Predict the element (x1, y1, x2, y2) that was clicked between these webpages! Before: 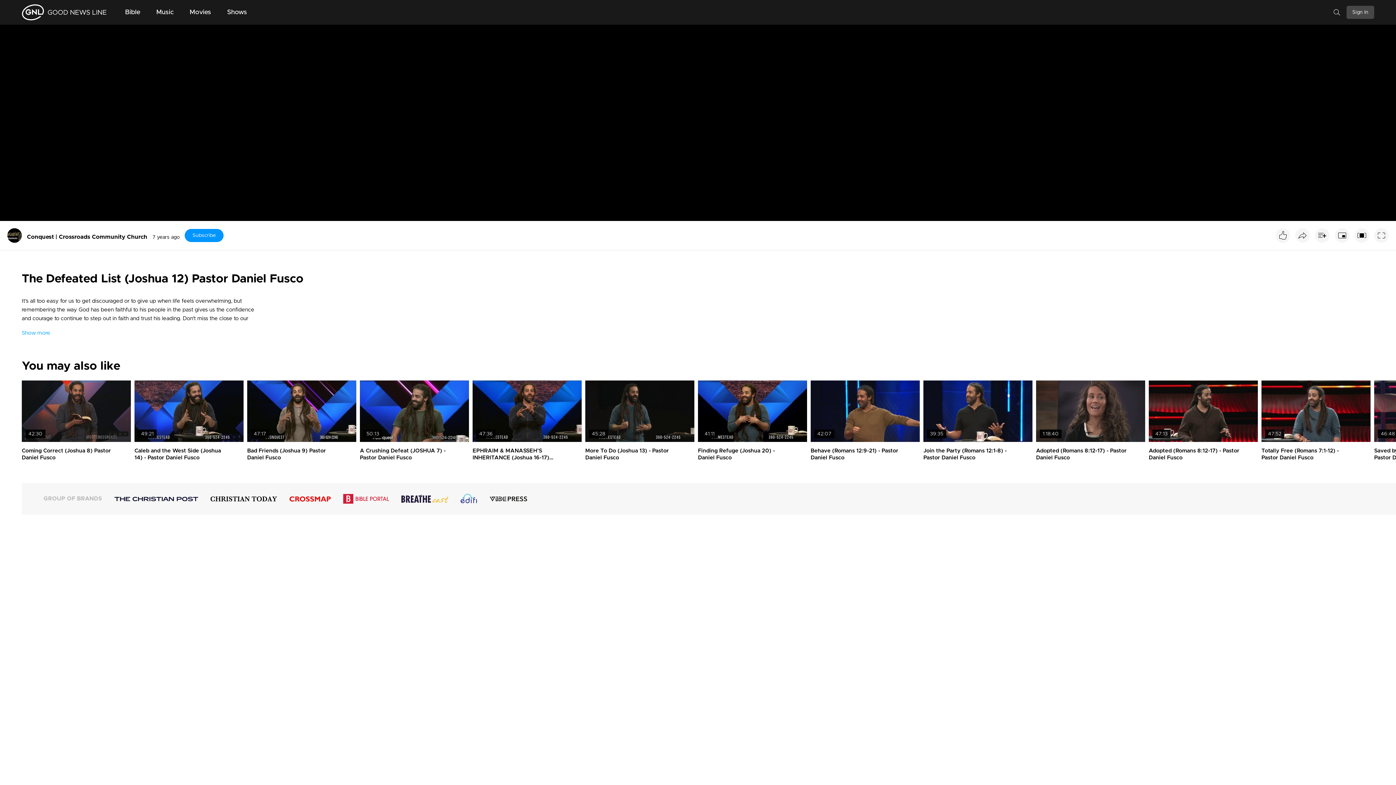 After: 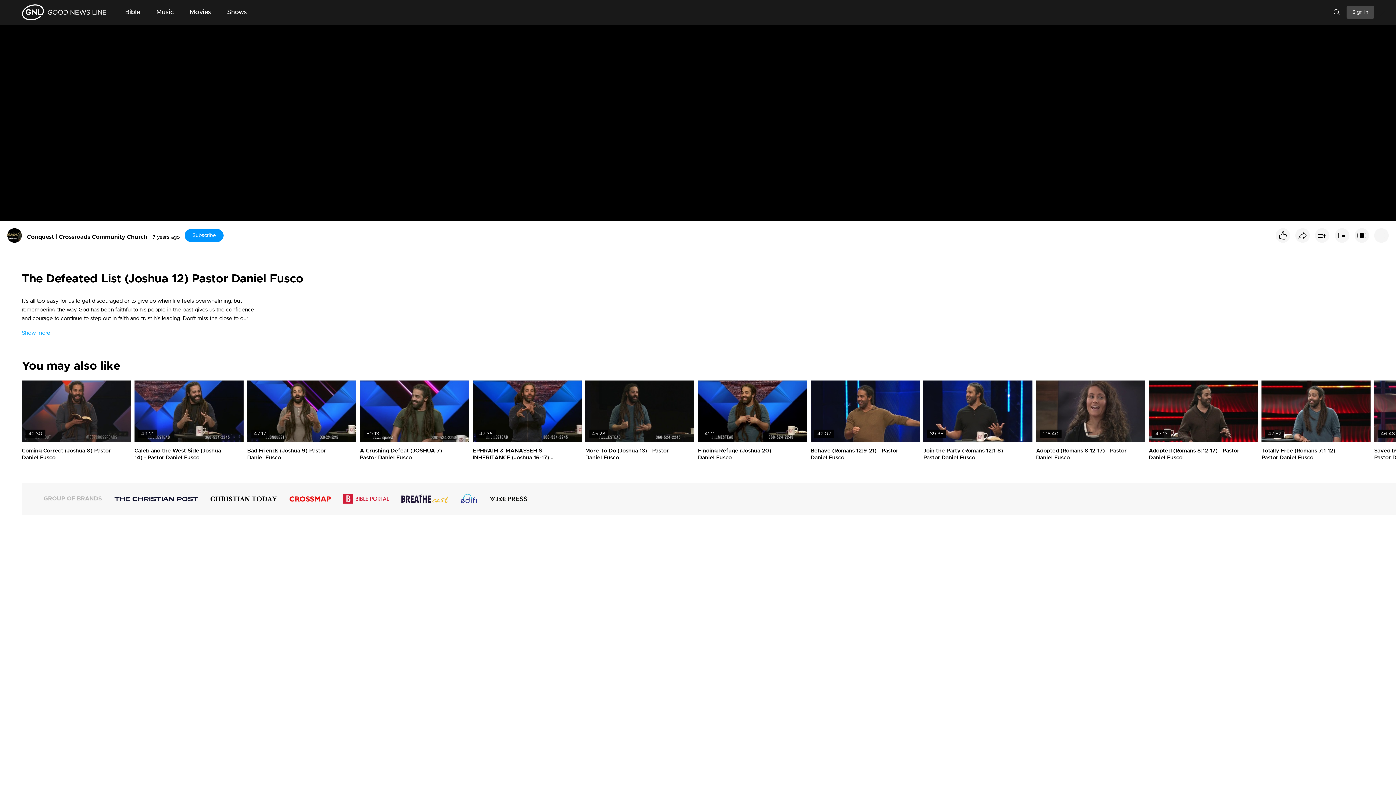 Action: bbox: (205, 484, 282, 513)